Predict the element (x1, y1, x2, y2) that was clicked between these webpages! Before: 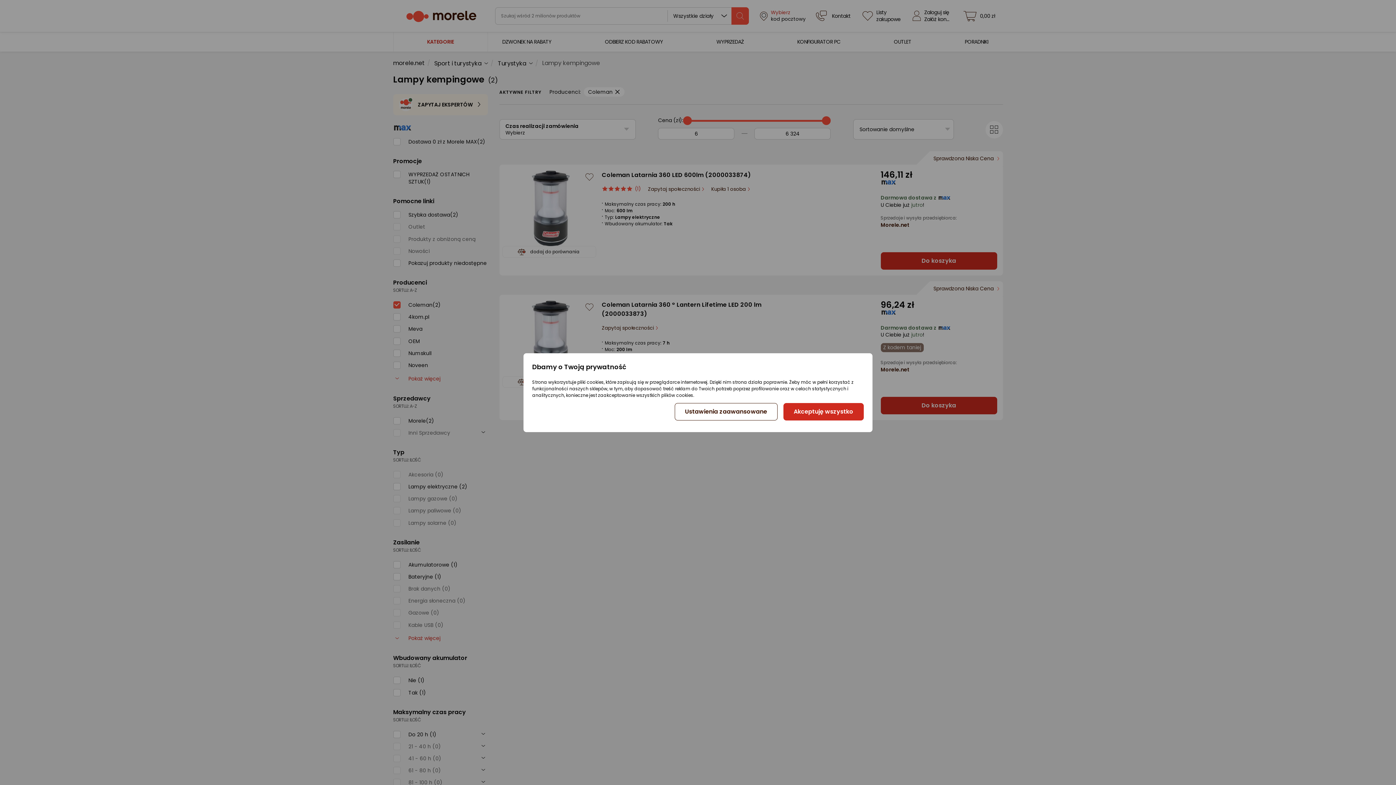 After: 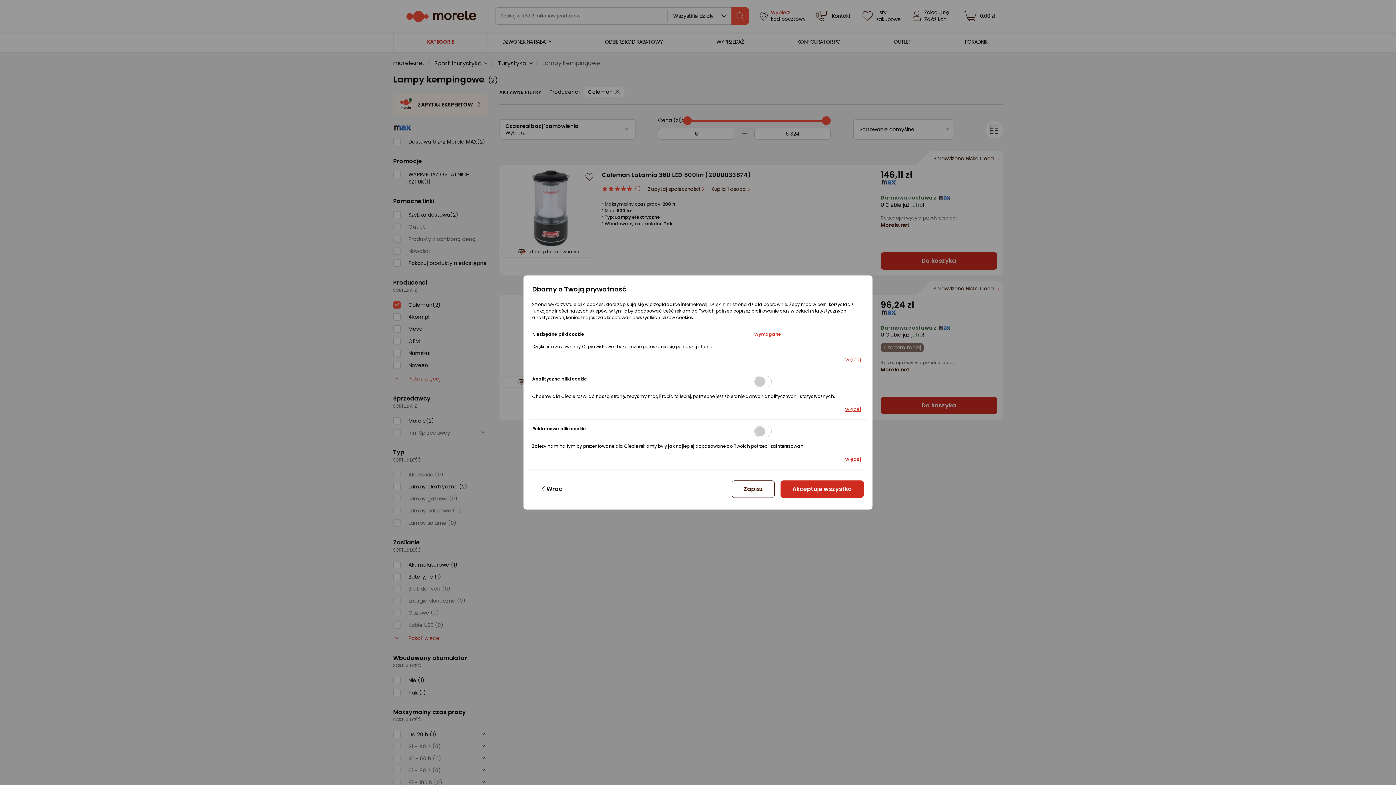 Action: label: Ustawienia zaawansowane bbox: (674, 403, 777, 420)